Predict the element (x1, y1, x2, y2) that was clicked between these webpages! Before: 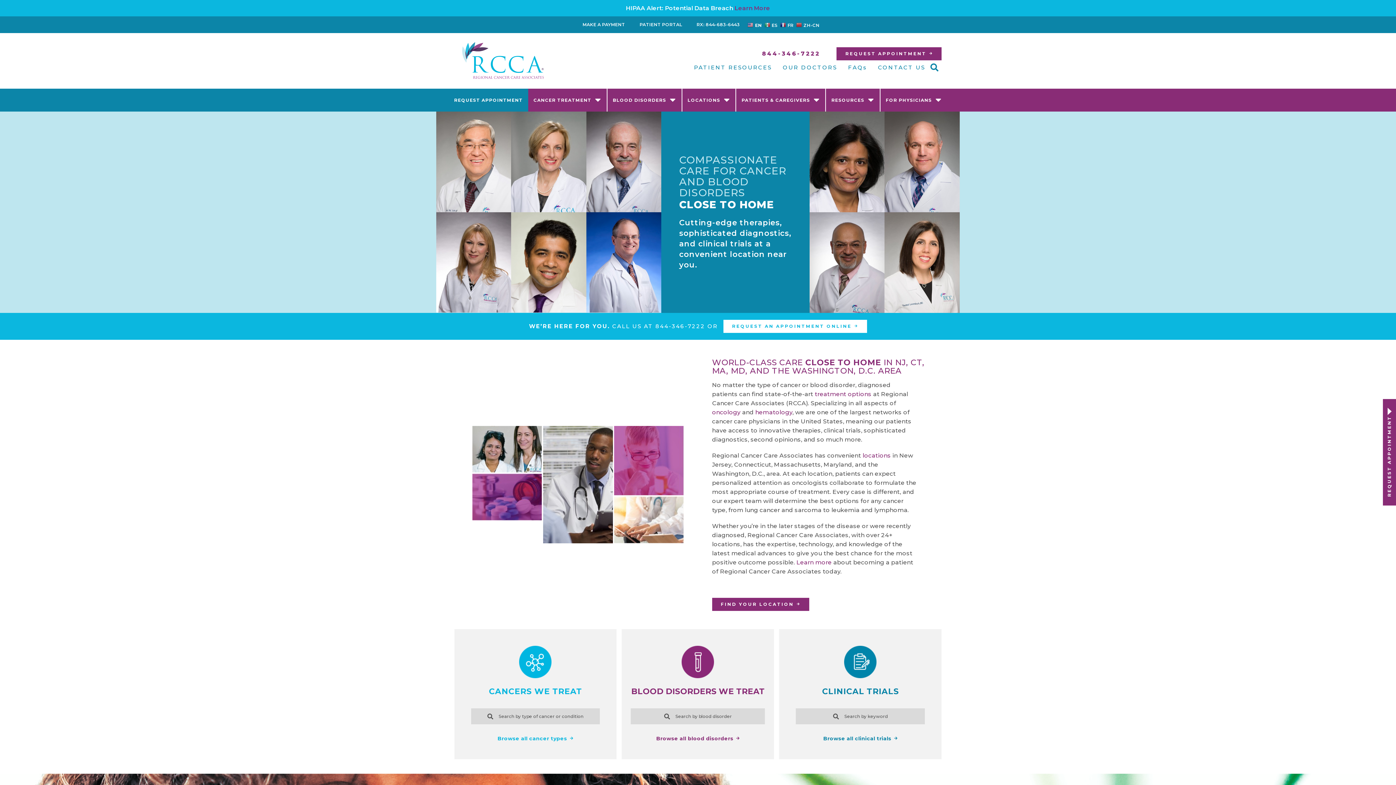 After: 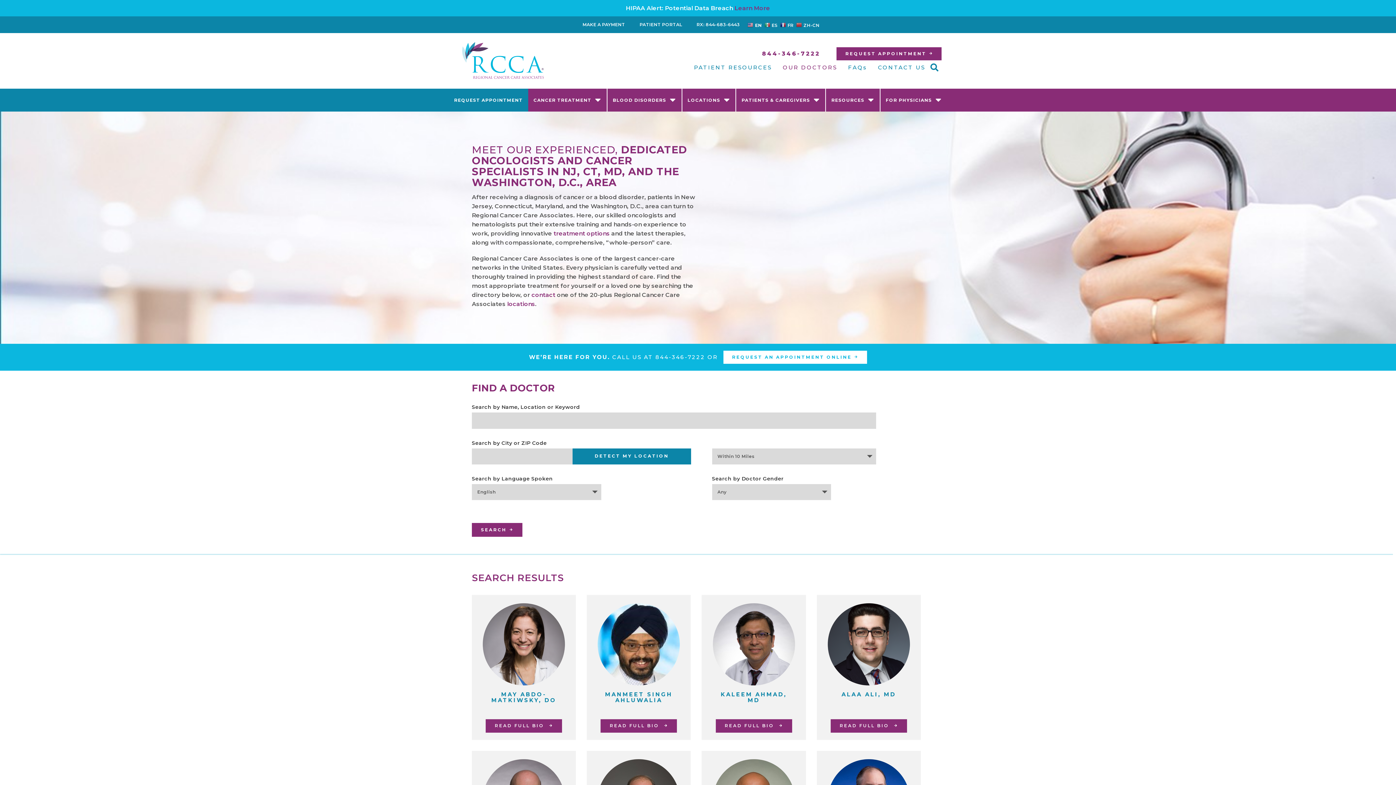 Action: label: OUR DOCTORS bbox: (783, 62, 837, 72)